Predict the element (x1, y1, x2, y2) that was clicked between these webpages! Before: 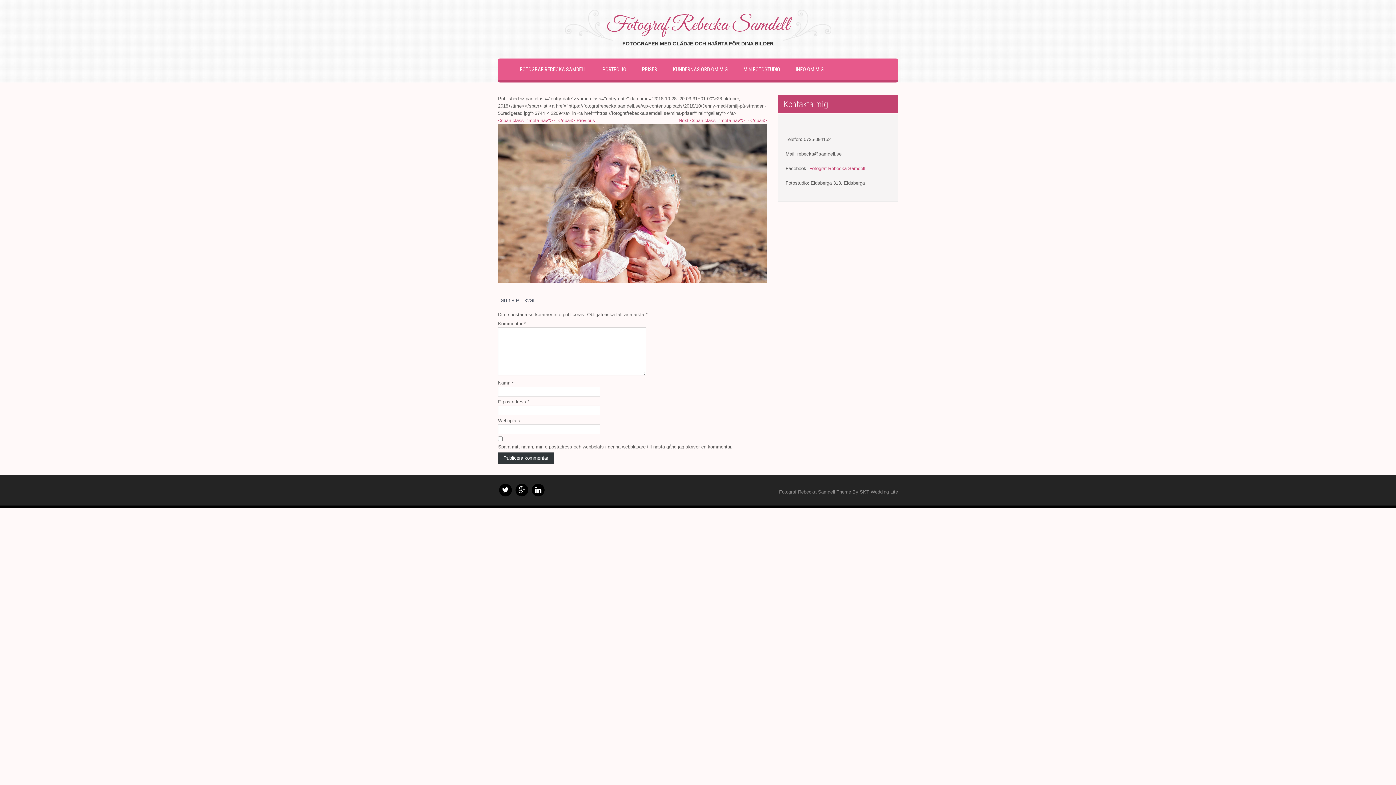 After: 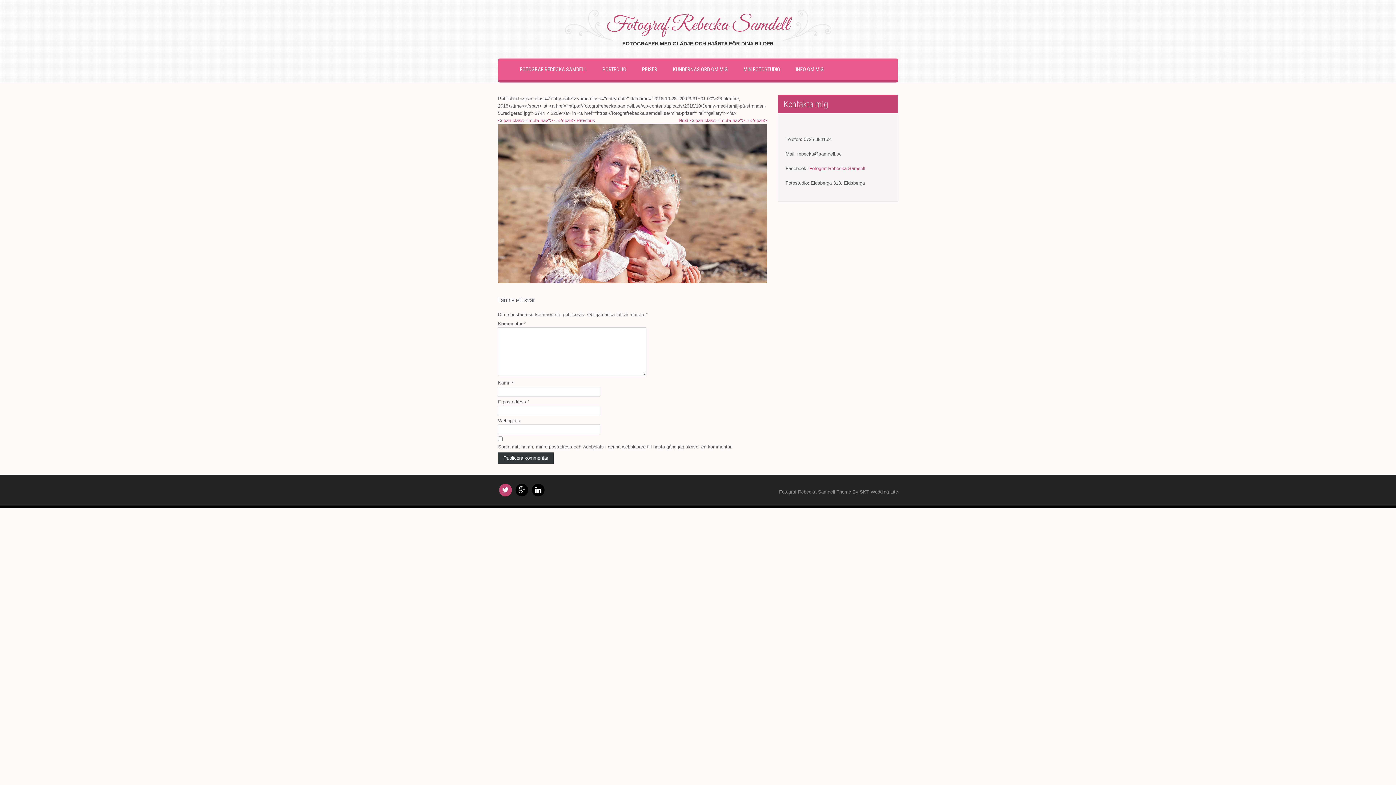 Action: bbox: (499, 483, 512, 496)